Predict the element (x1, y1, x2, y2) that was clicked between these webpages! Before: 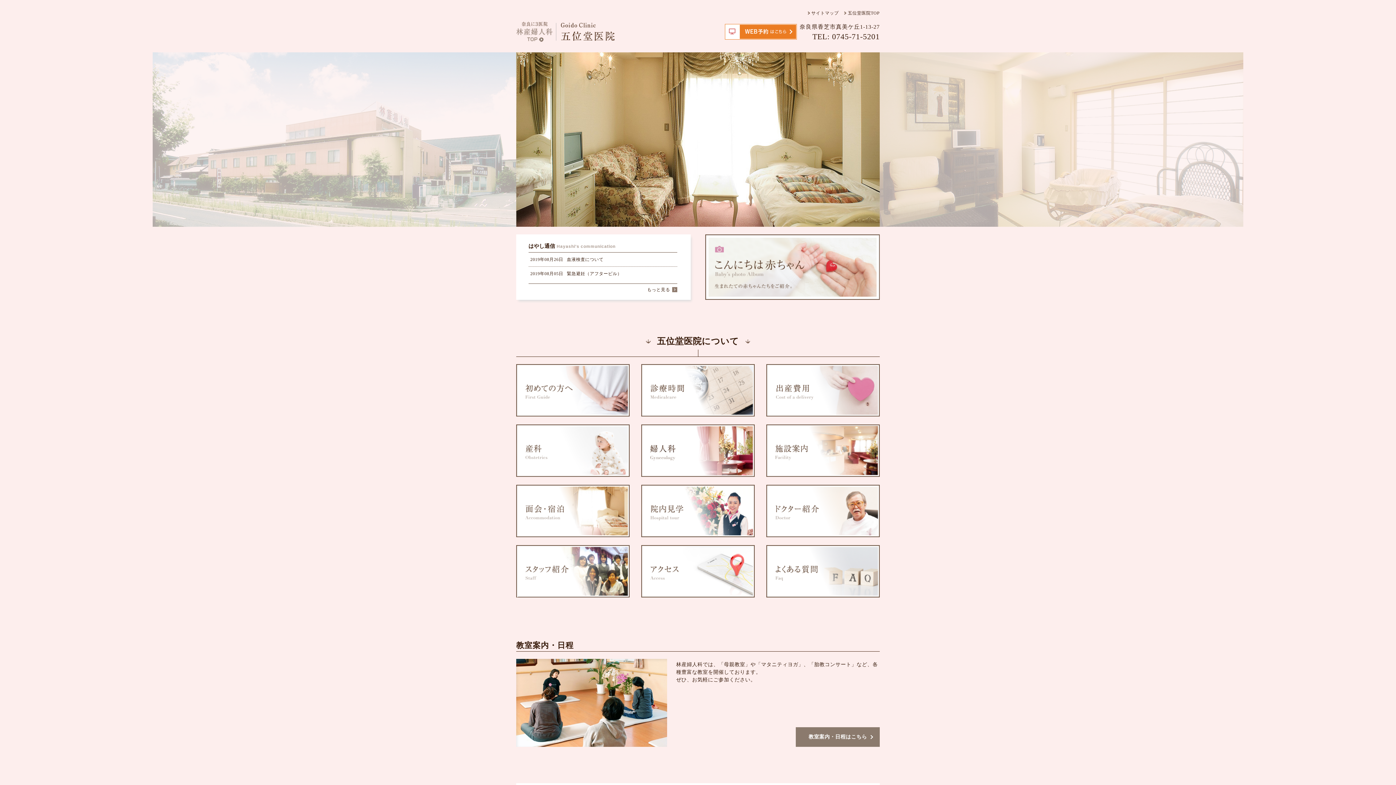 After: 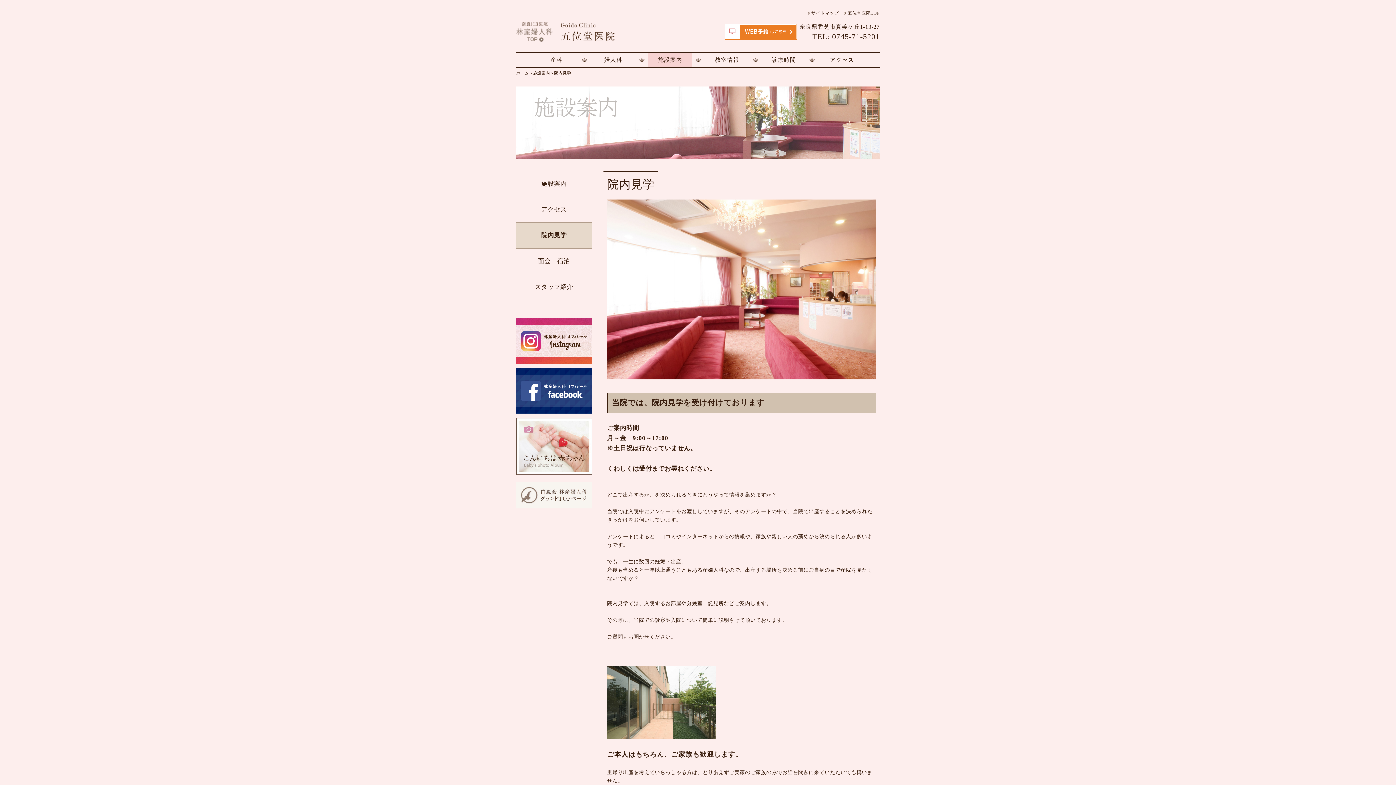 Action: bbox: (641, 533, 754, 538)